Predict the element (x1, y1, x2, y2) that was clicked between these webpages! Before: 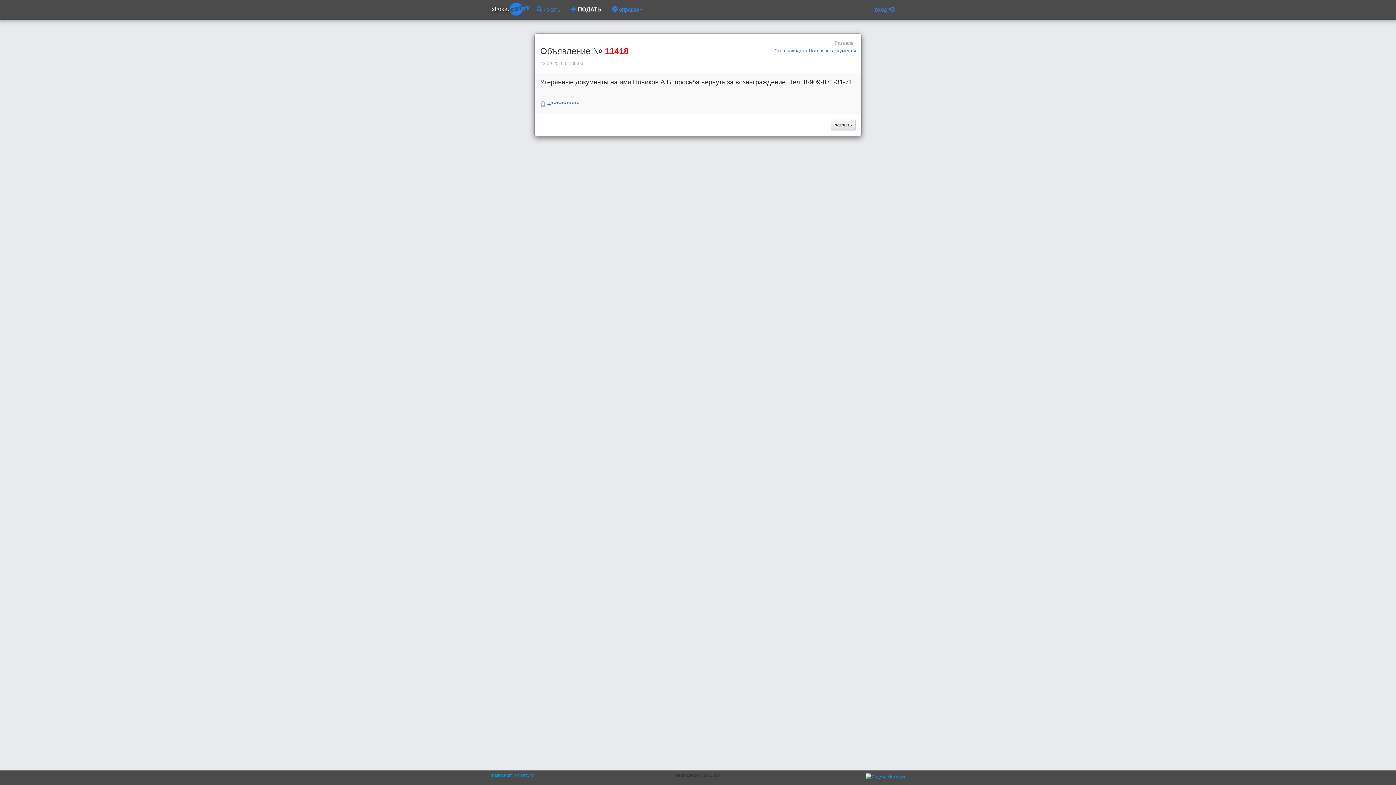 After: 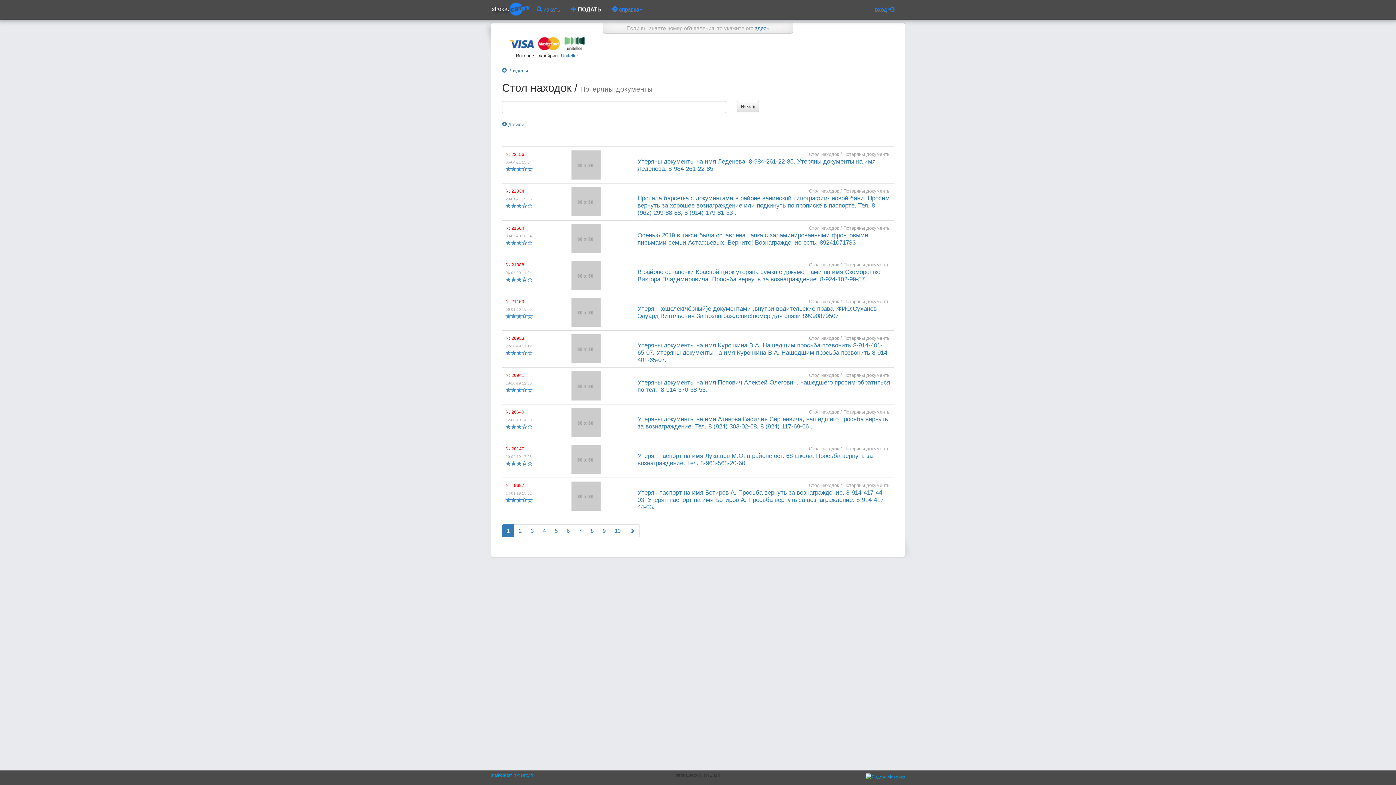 Action: bbox: (831, 119, 856, 130) label: закрыть